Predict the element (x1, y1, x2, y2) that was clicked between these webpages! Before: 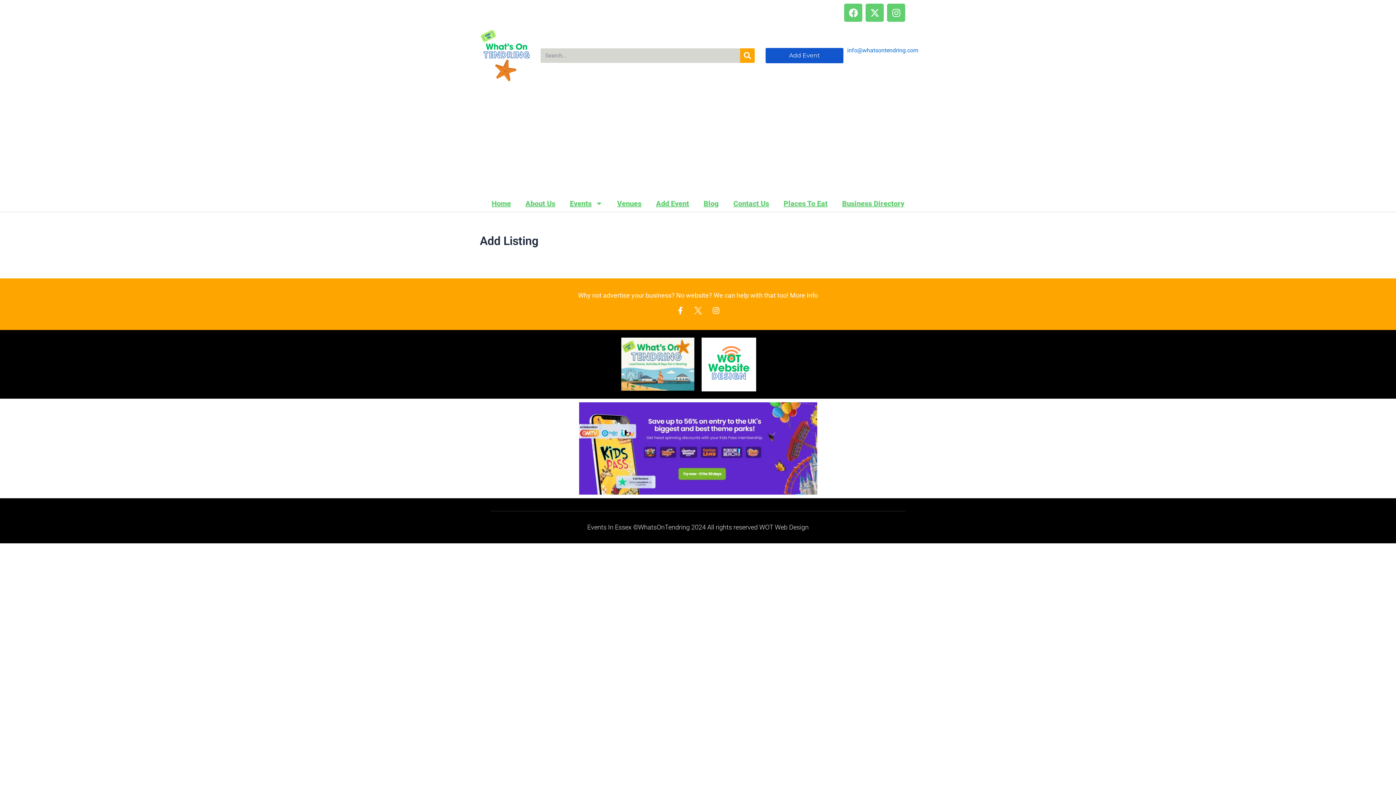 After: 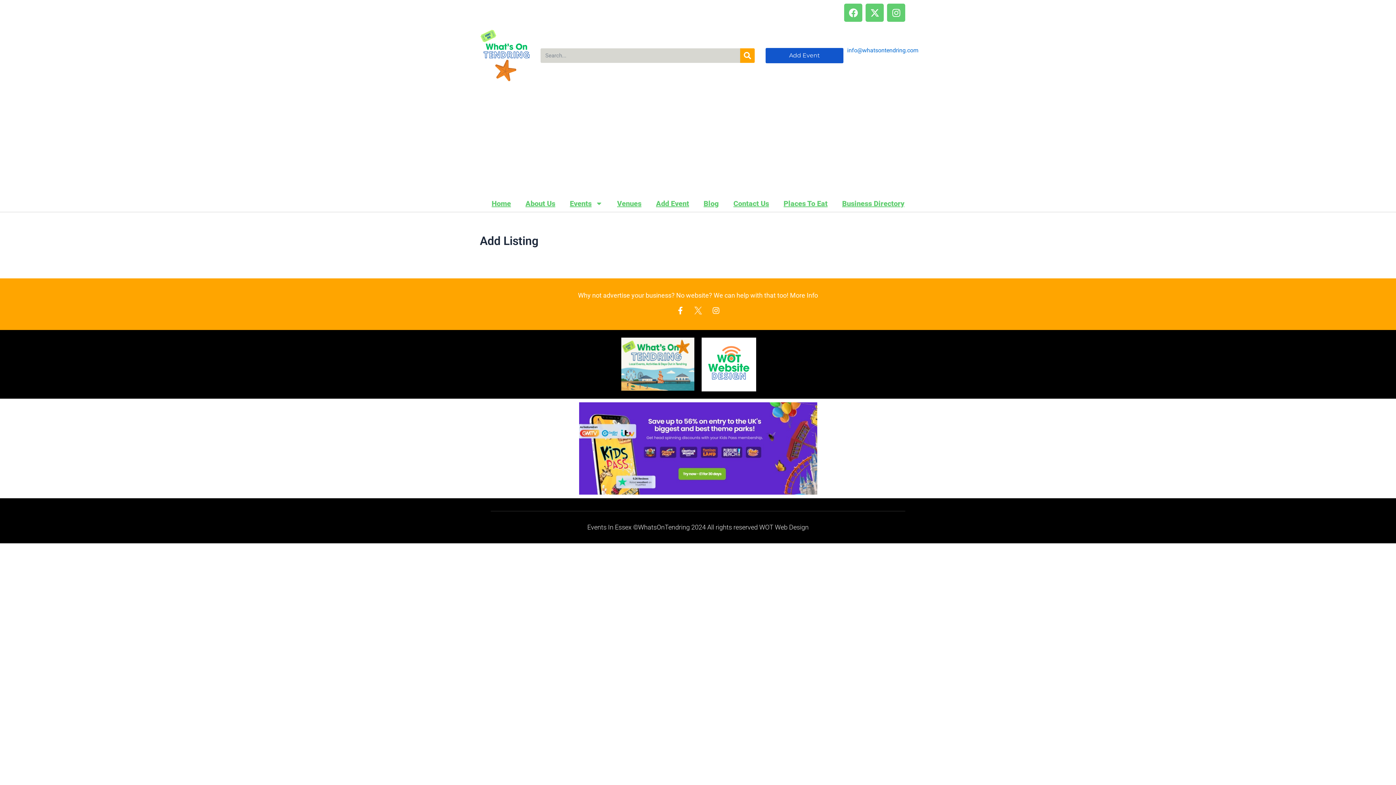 Action: bbox: (694, 306, 702, 314)